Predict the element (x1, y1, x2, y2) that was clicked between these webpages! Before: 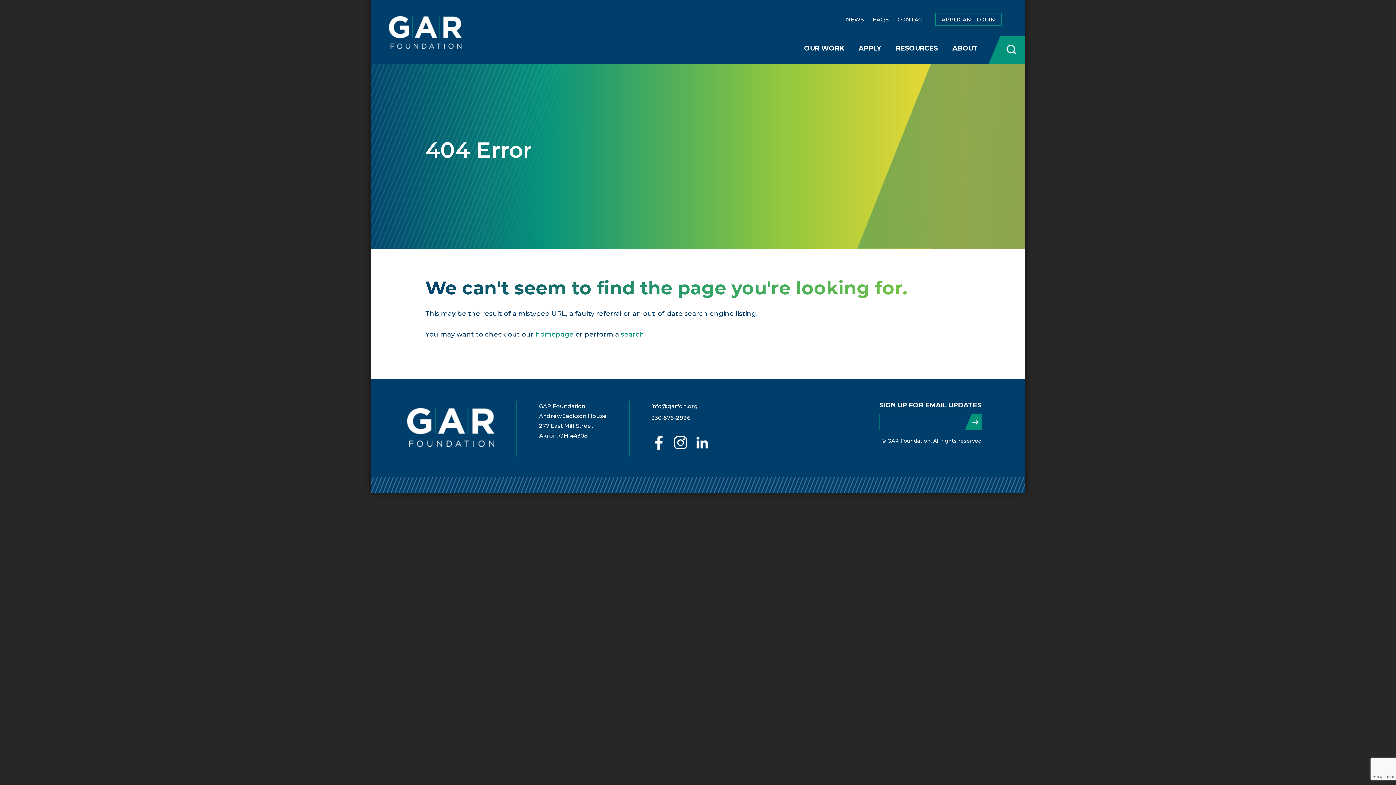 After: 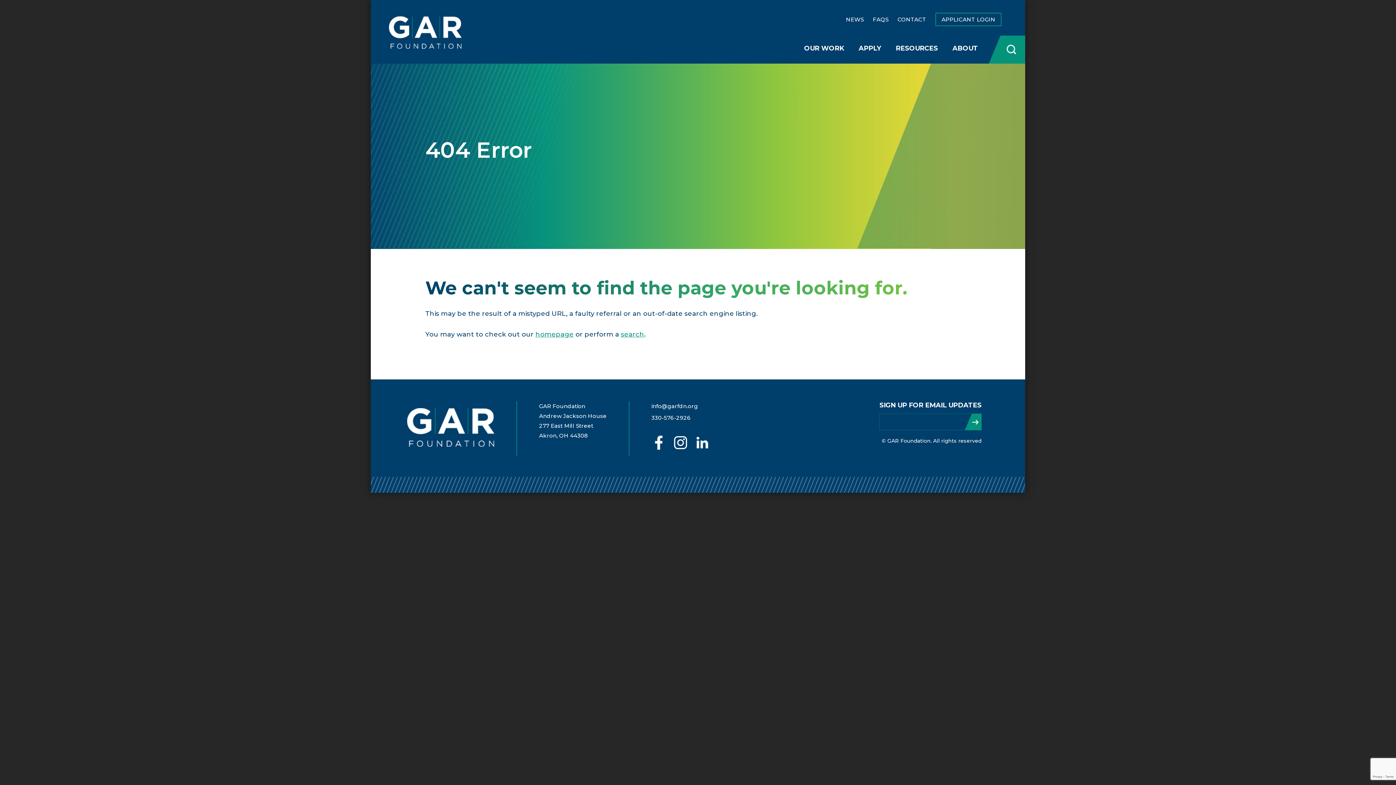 Action: bbox: (695, 444, 709, 451)